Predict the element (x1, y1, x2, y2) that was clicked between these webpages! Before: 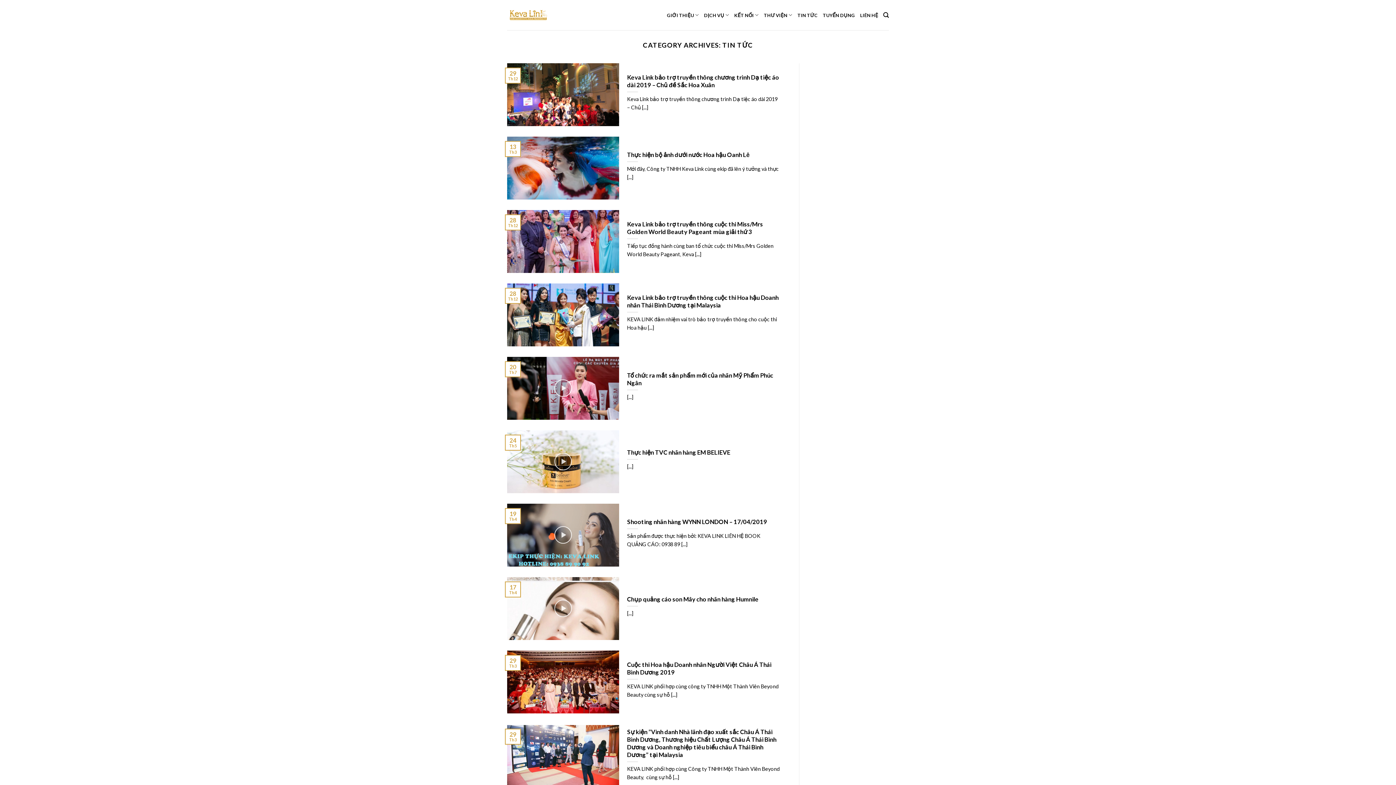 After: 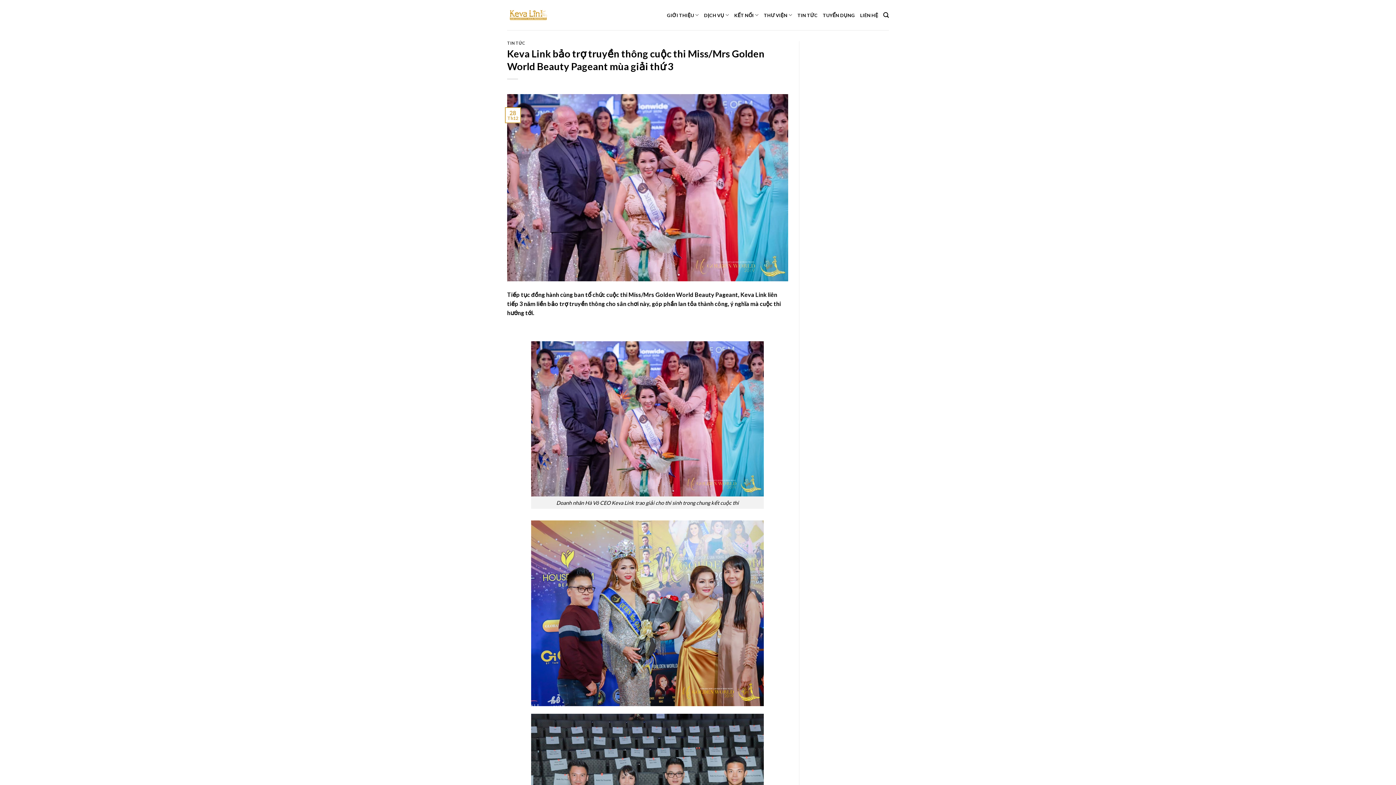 Action: bbox: (507, 210, 788, 272) label: 	
Keva Link bảo trợ truyền thông cuộc thi Miss/Mrs Golden World Beauty Pageant mùa giải thứ 3

Tiếp tục đồng hành cùng ban tổ chức cuộc thi Miss/Mrs Golden World Beauty Pageant, Keva [...]

	
28
Th12